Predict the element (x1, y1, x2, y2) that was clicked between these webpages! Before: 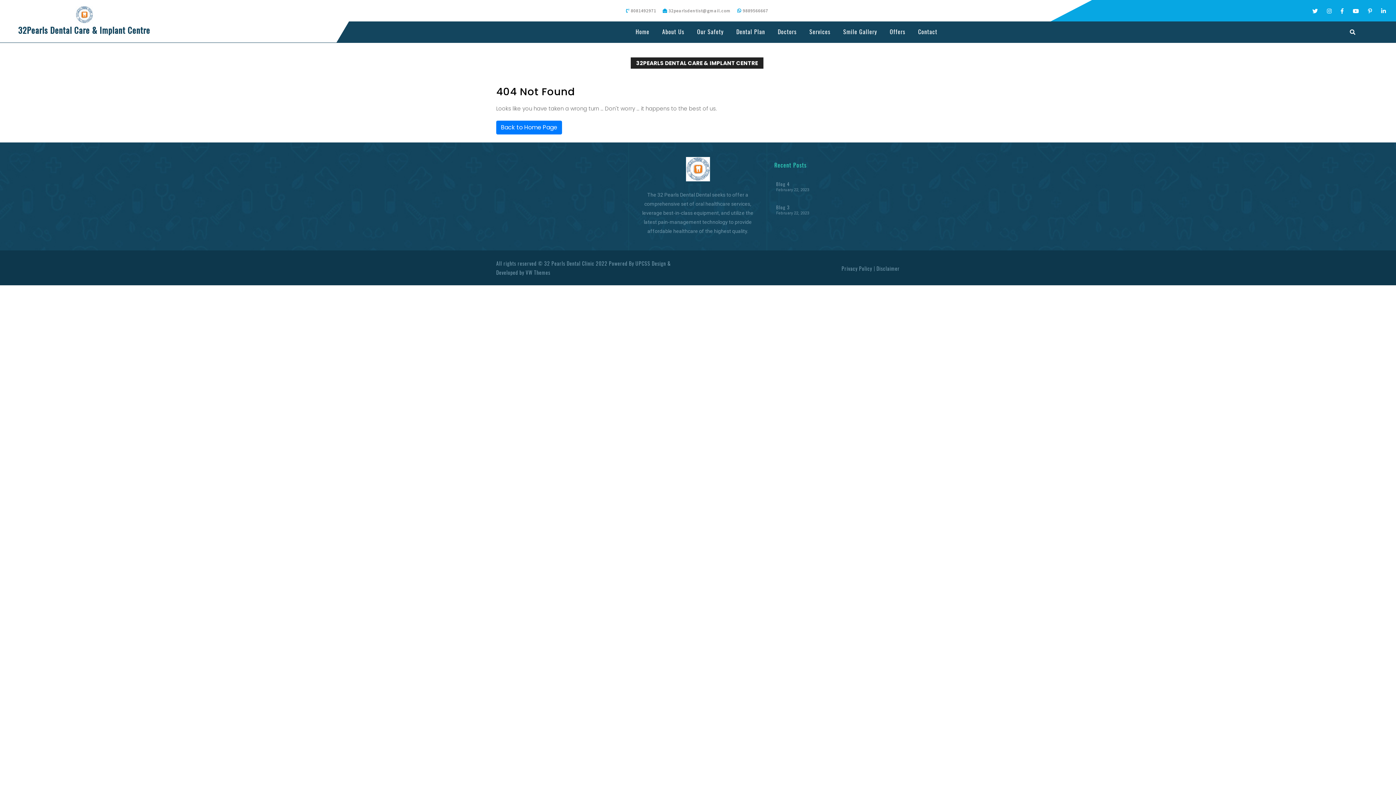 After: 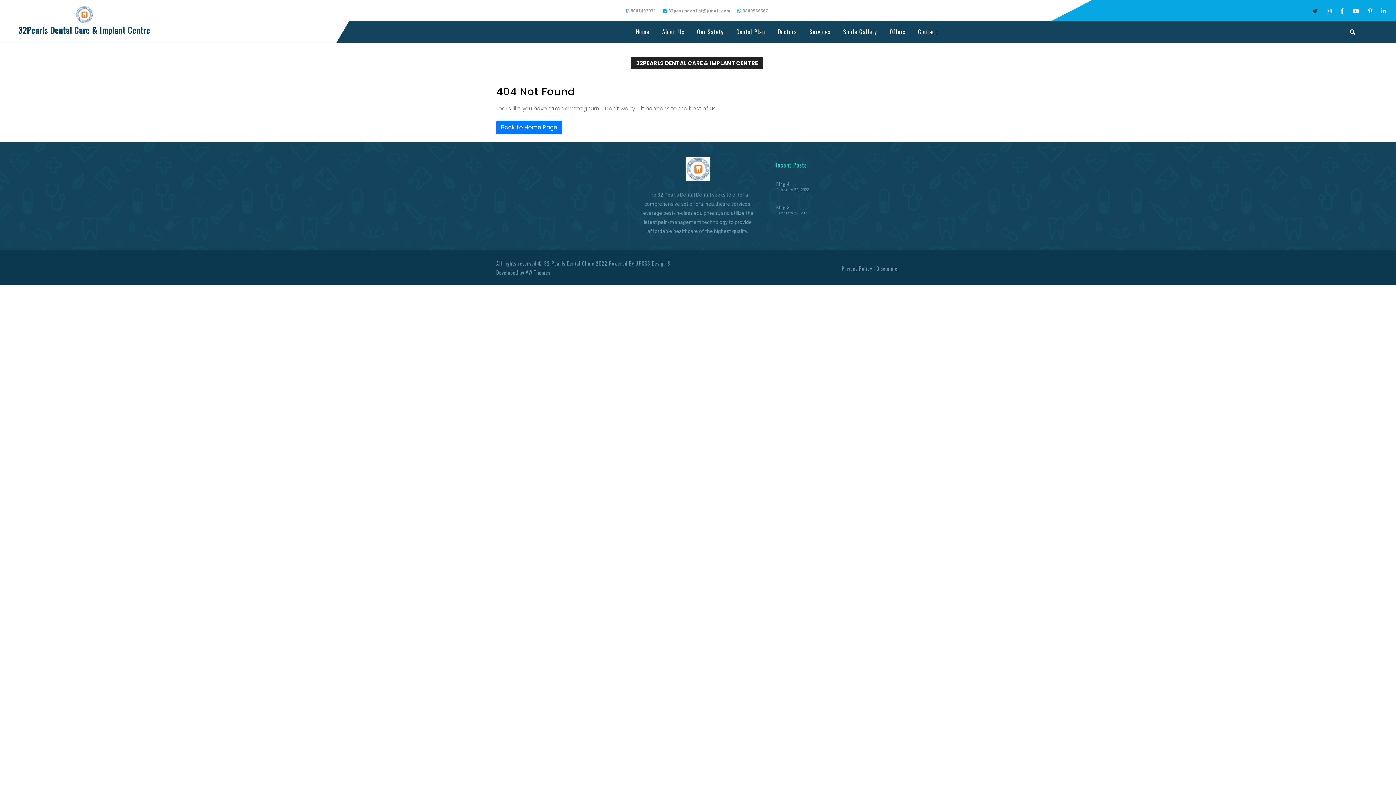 Action: bbox: (1308, 0, 1321, 21)